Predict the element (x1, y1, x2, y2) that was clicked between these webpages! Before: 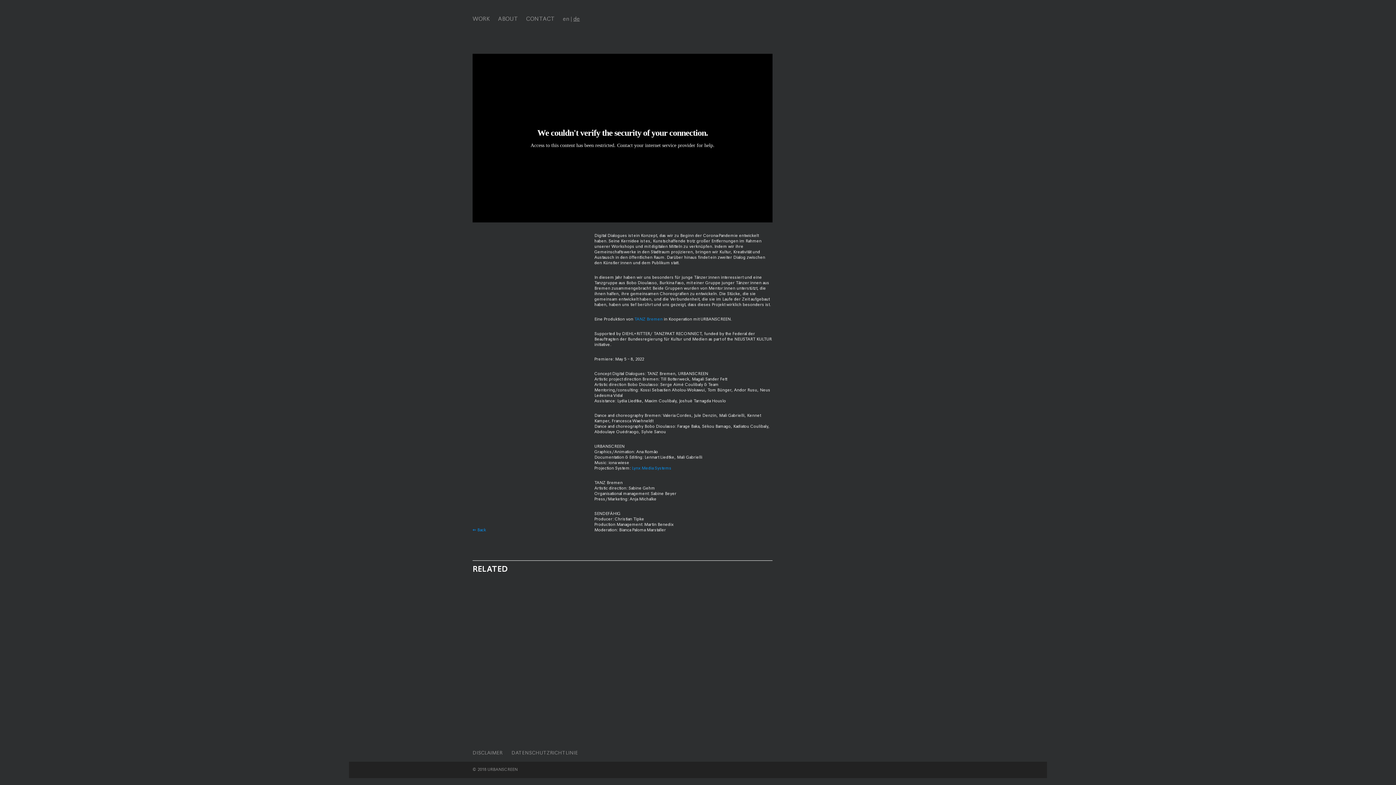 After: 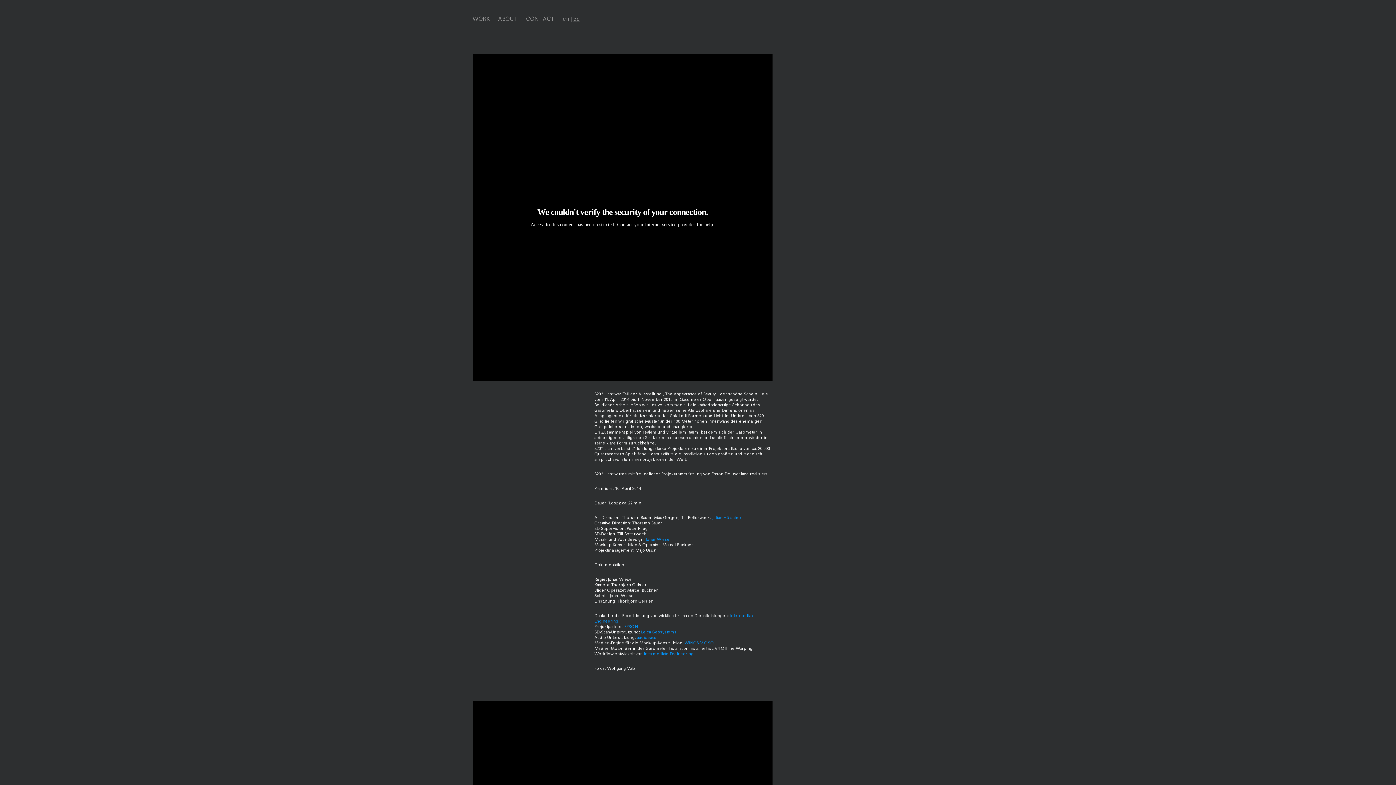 Action: bbox: (555, 614, 594, 621) label: 320° LICHT